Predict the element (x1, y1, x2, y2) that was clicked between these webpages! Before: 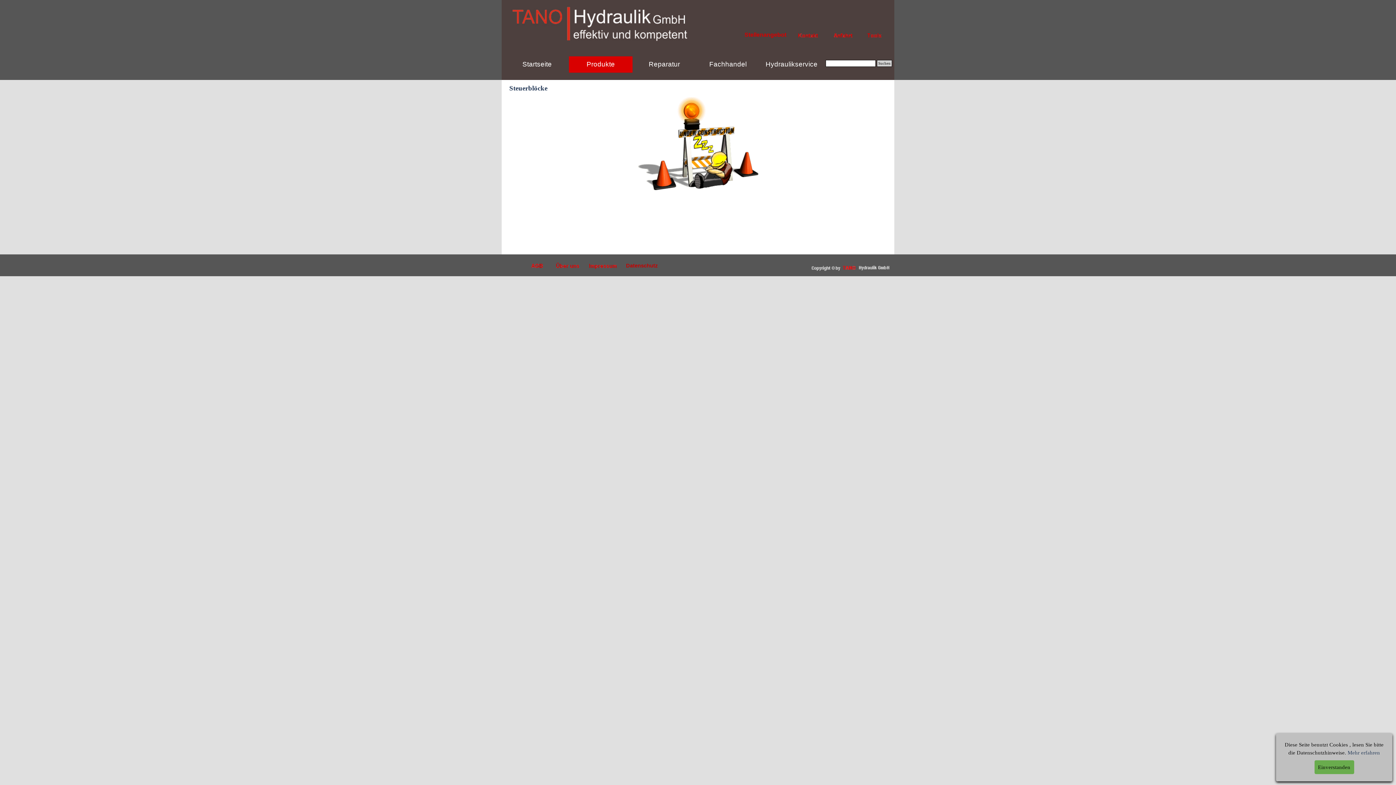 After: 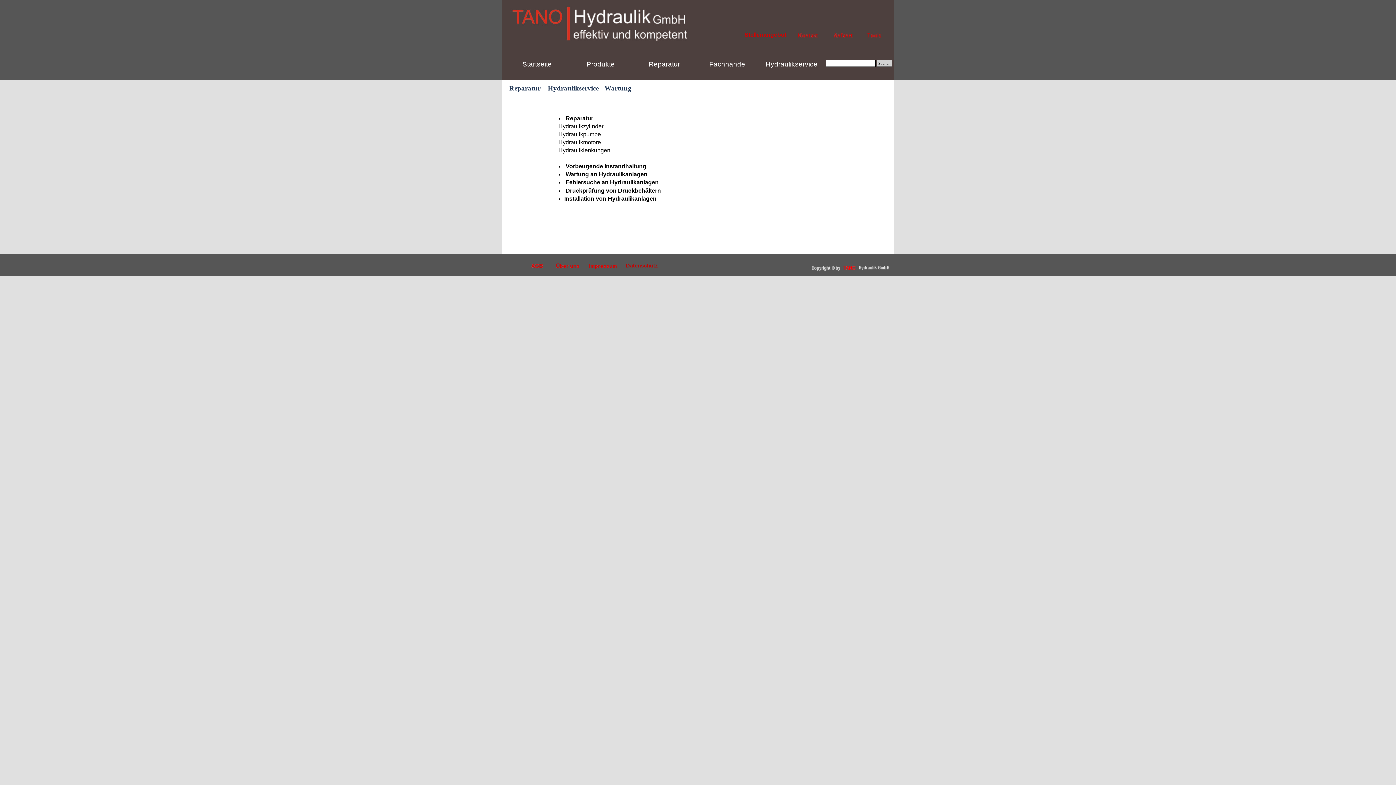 Action: label: Reparatur bbox: (634, 56, 694, 72)